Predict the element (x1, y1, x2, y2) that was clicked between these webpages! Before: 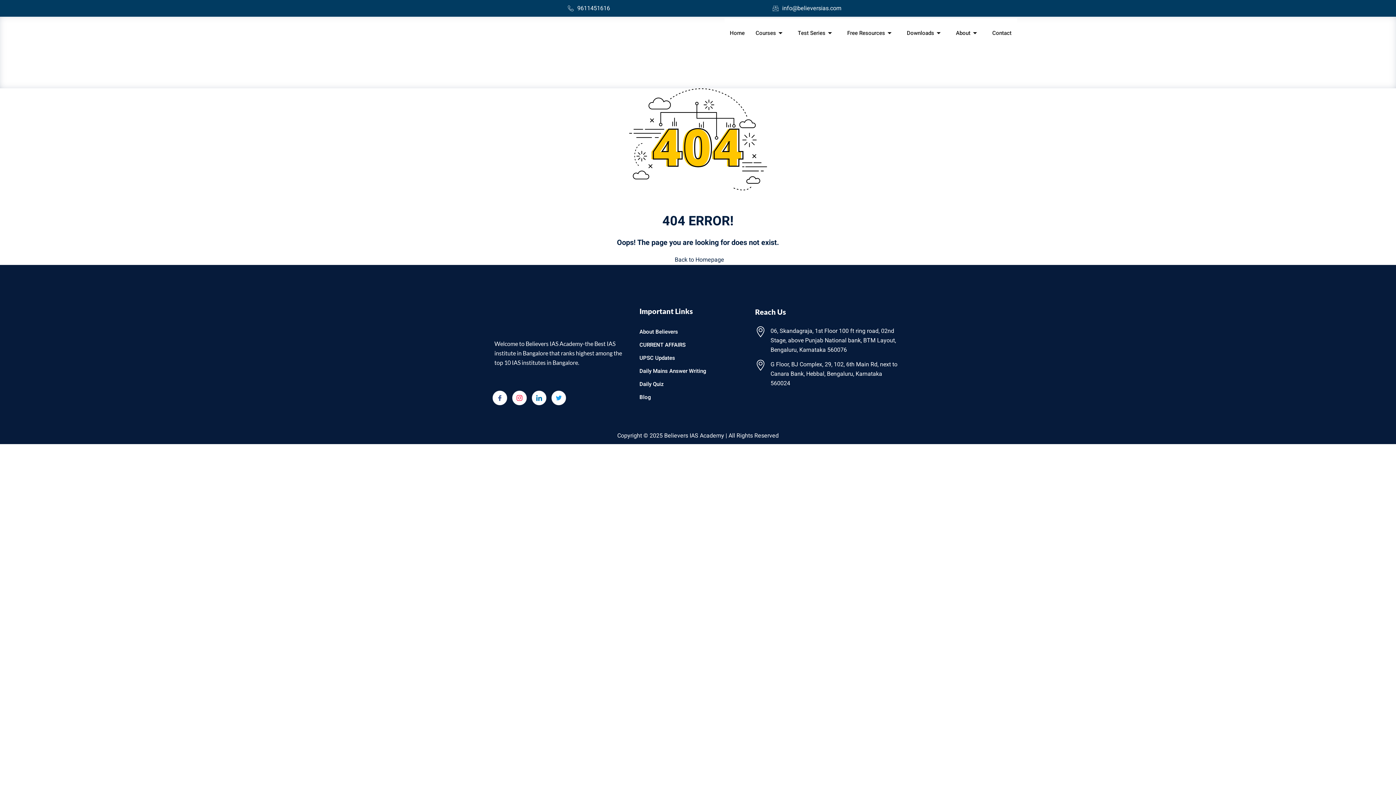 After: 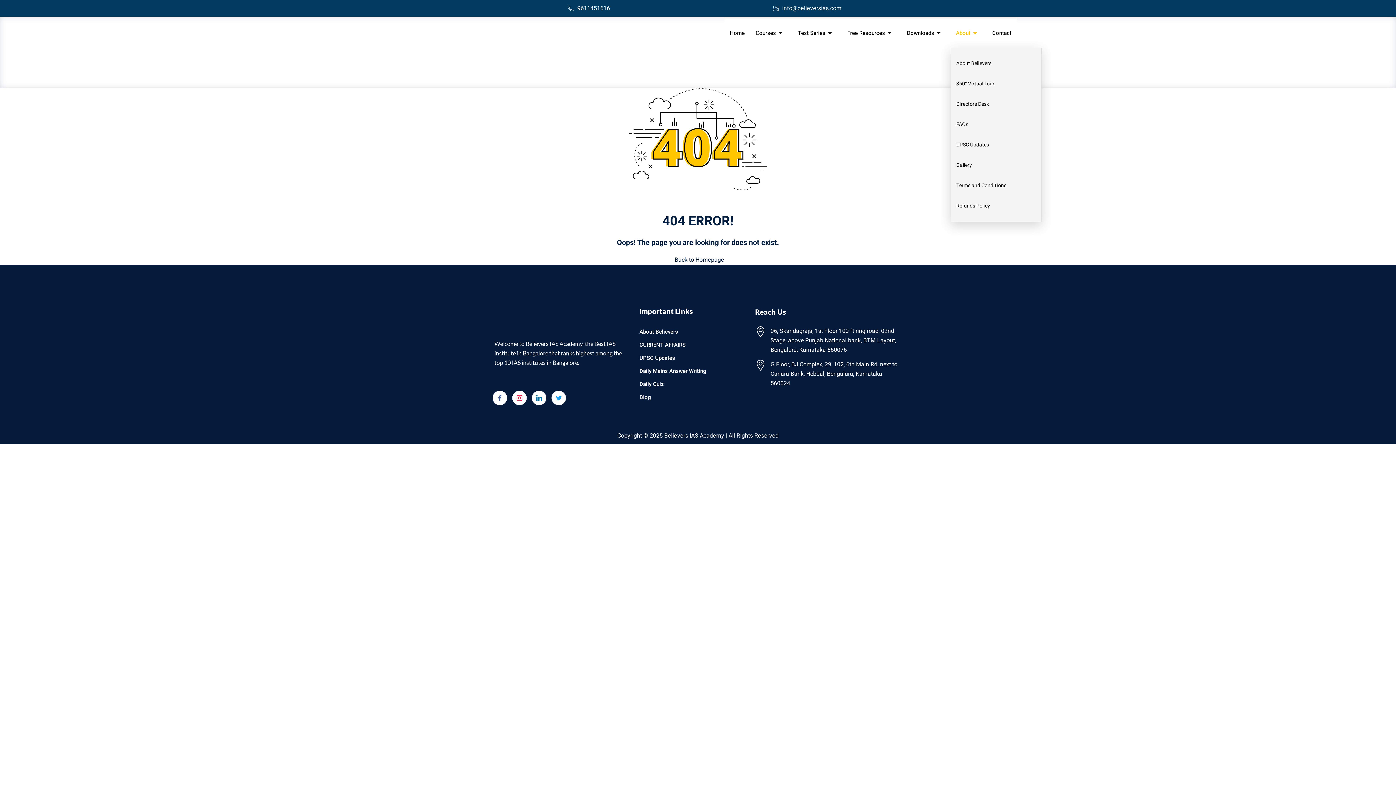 Action: bbox: (950, 18, 987, 47) label: About